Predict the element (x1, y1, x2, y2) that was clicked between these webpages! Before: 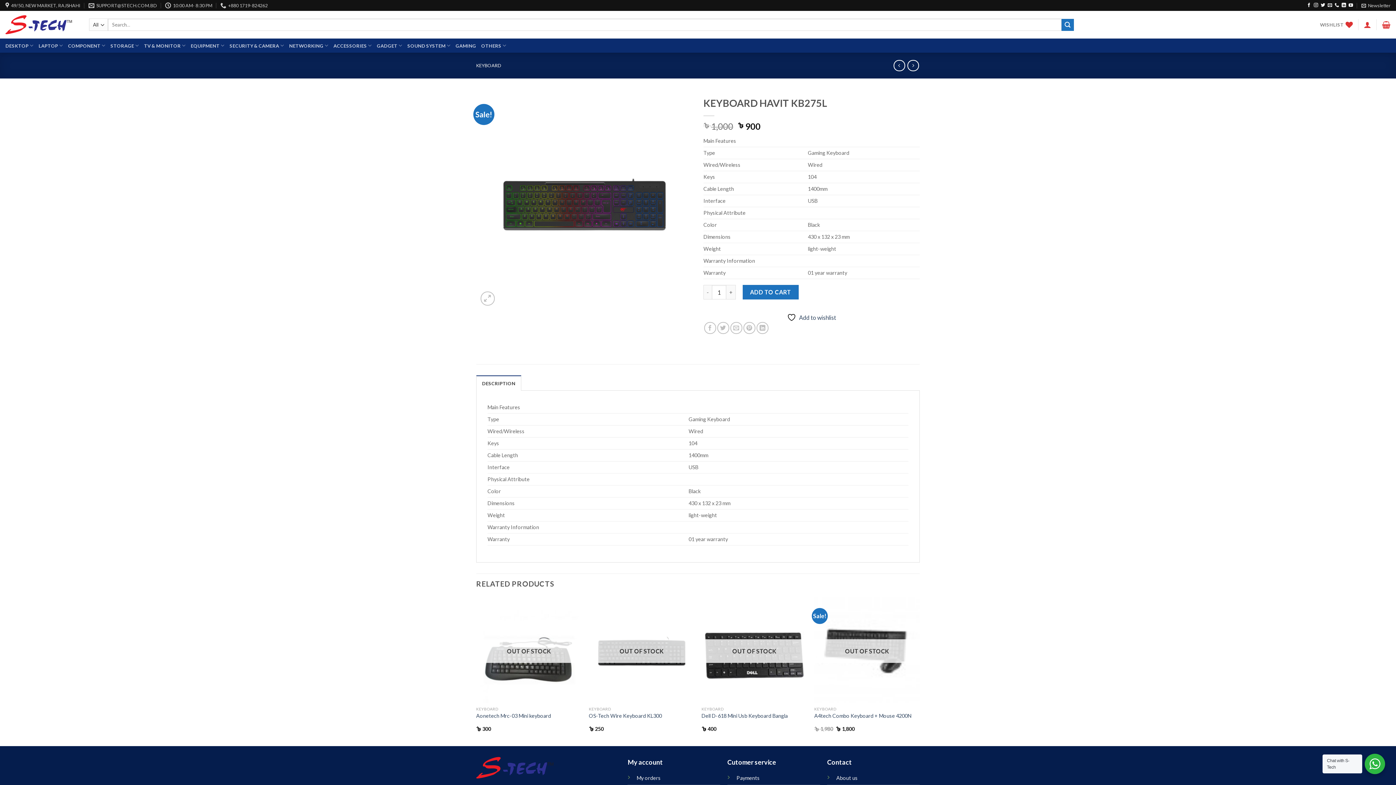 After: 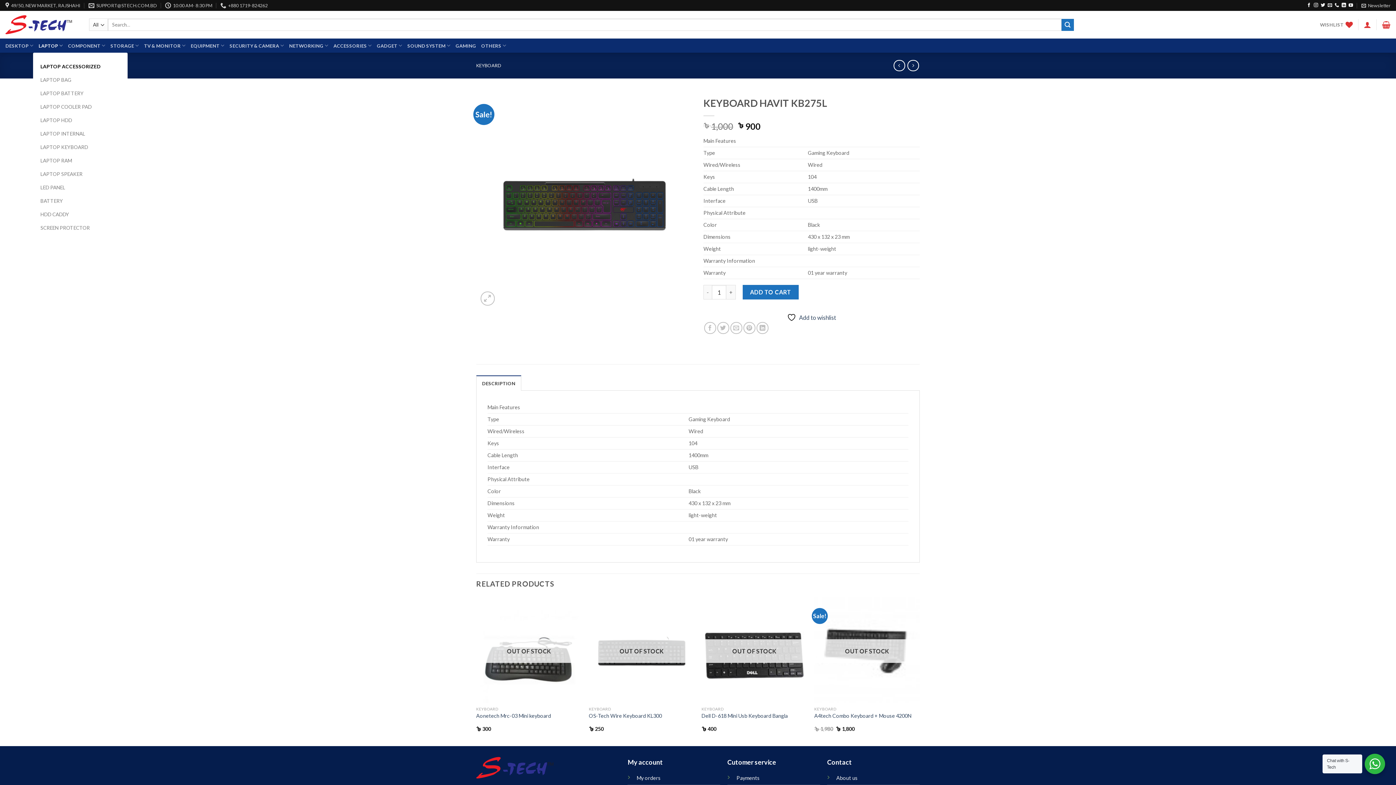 Action: label: LAPTOP bbox: (38, 38, 63, 52)